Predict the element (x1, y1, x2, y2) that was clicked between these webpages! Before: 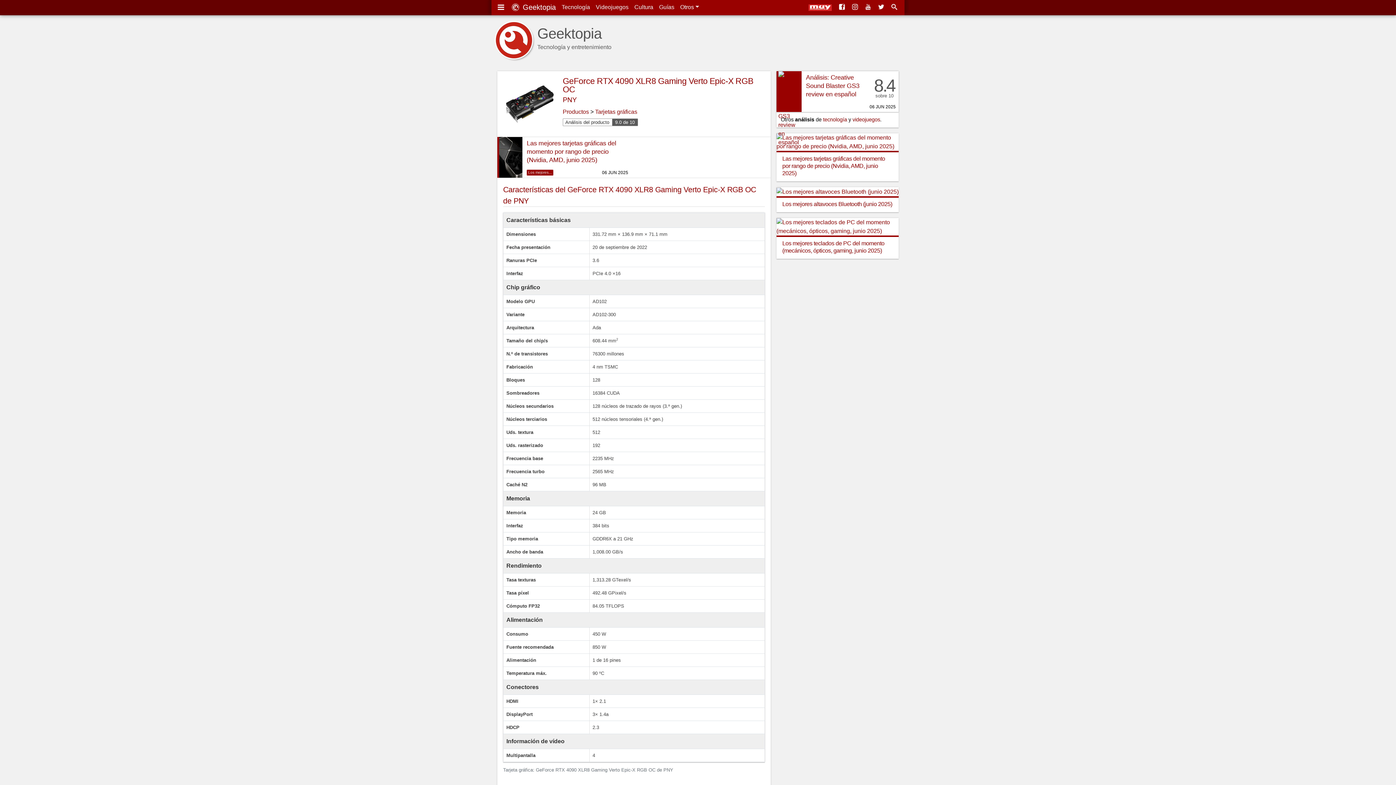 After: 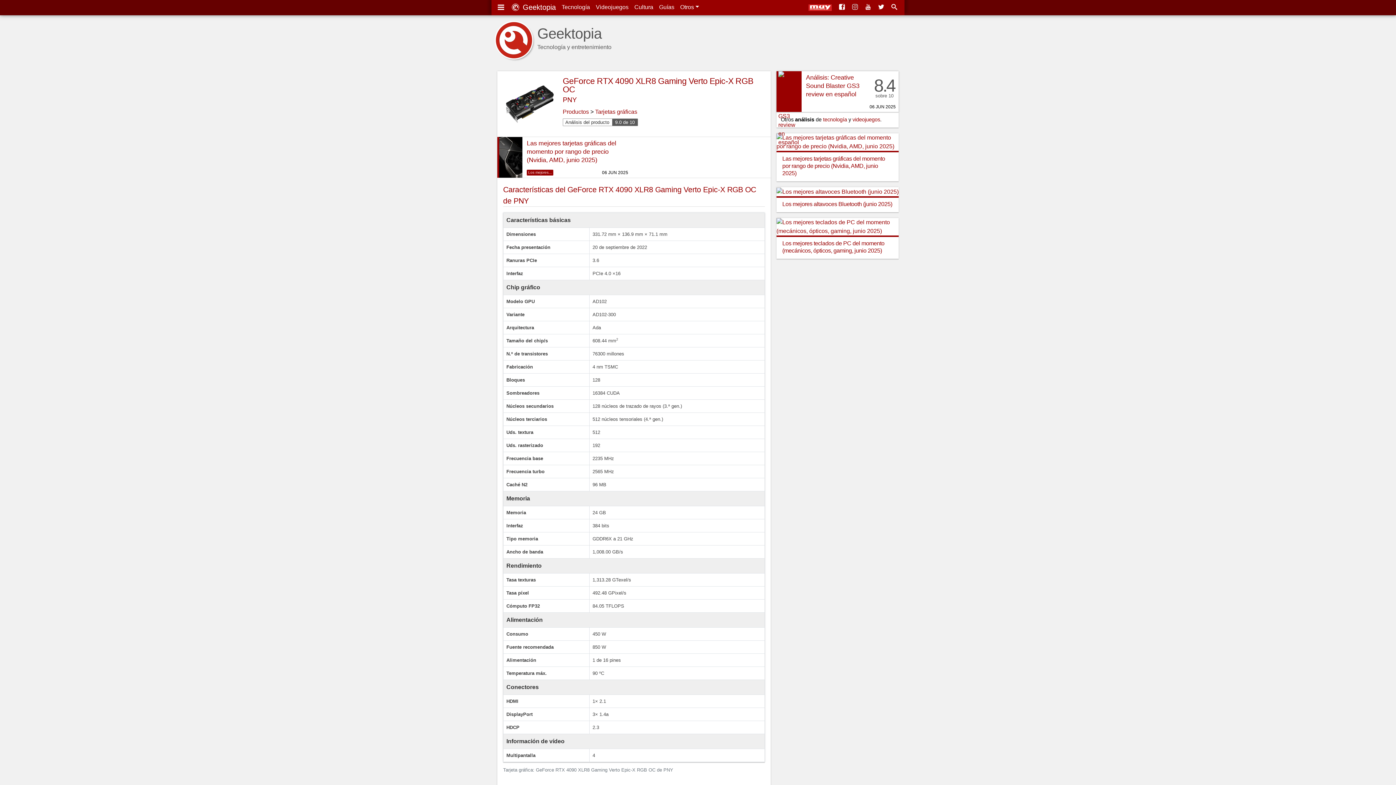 Action: bbox: (849, 1, 862, 13)